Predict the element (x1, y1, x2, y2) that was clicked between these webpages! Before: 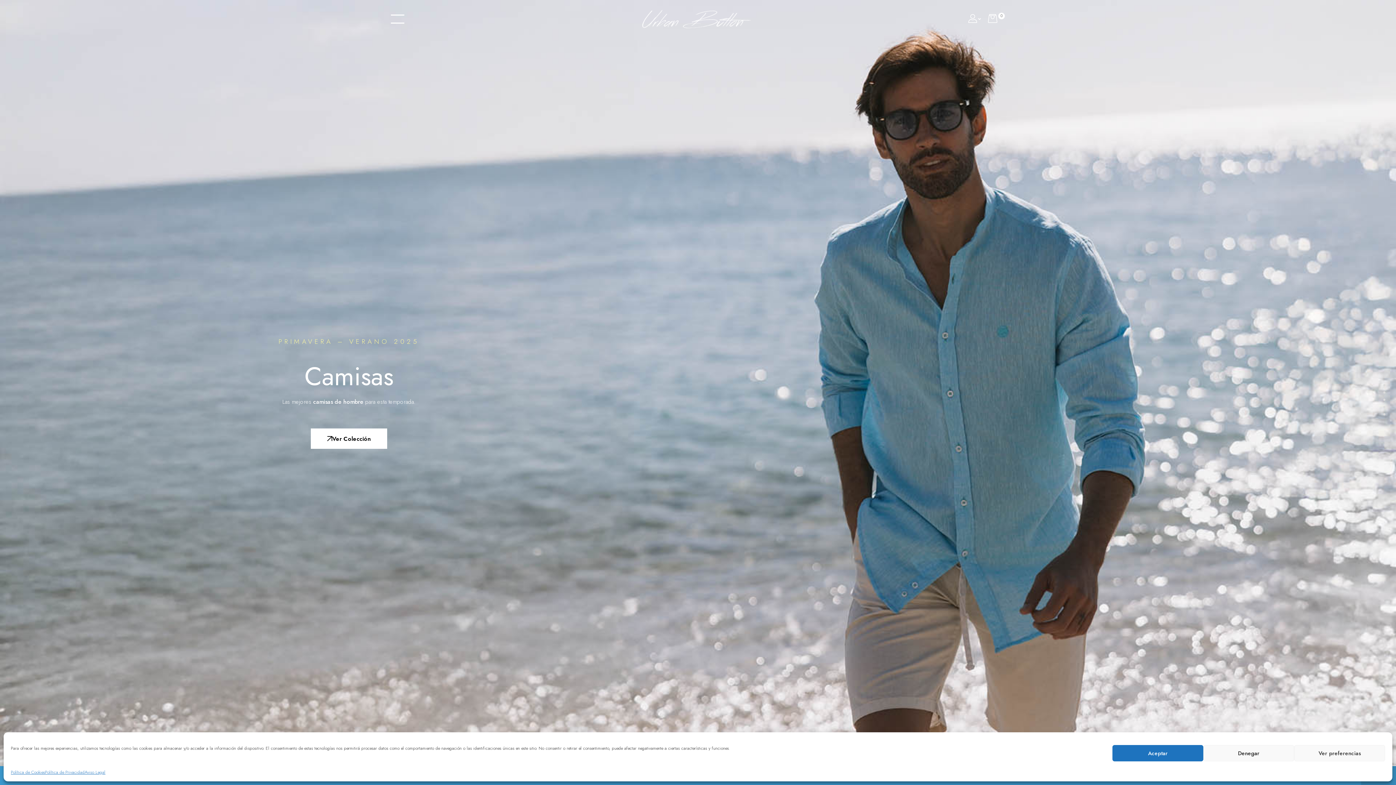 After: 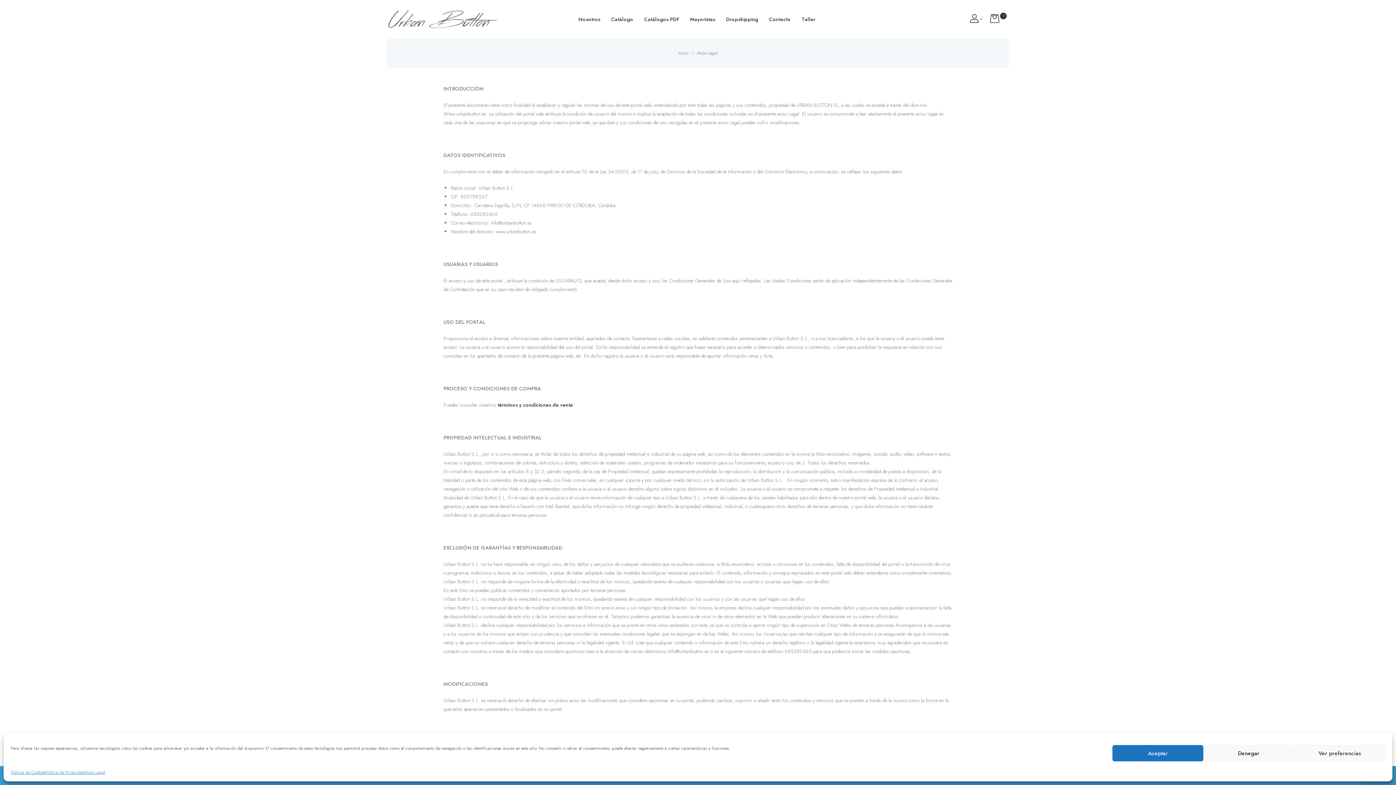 Action: bbox: (84, 769, 105, 776) label: Aviso Legal